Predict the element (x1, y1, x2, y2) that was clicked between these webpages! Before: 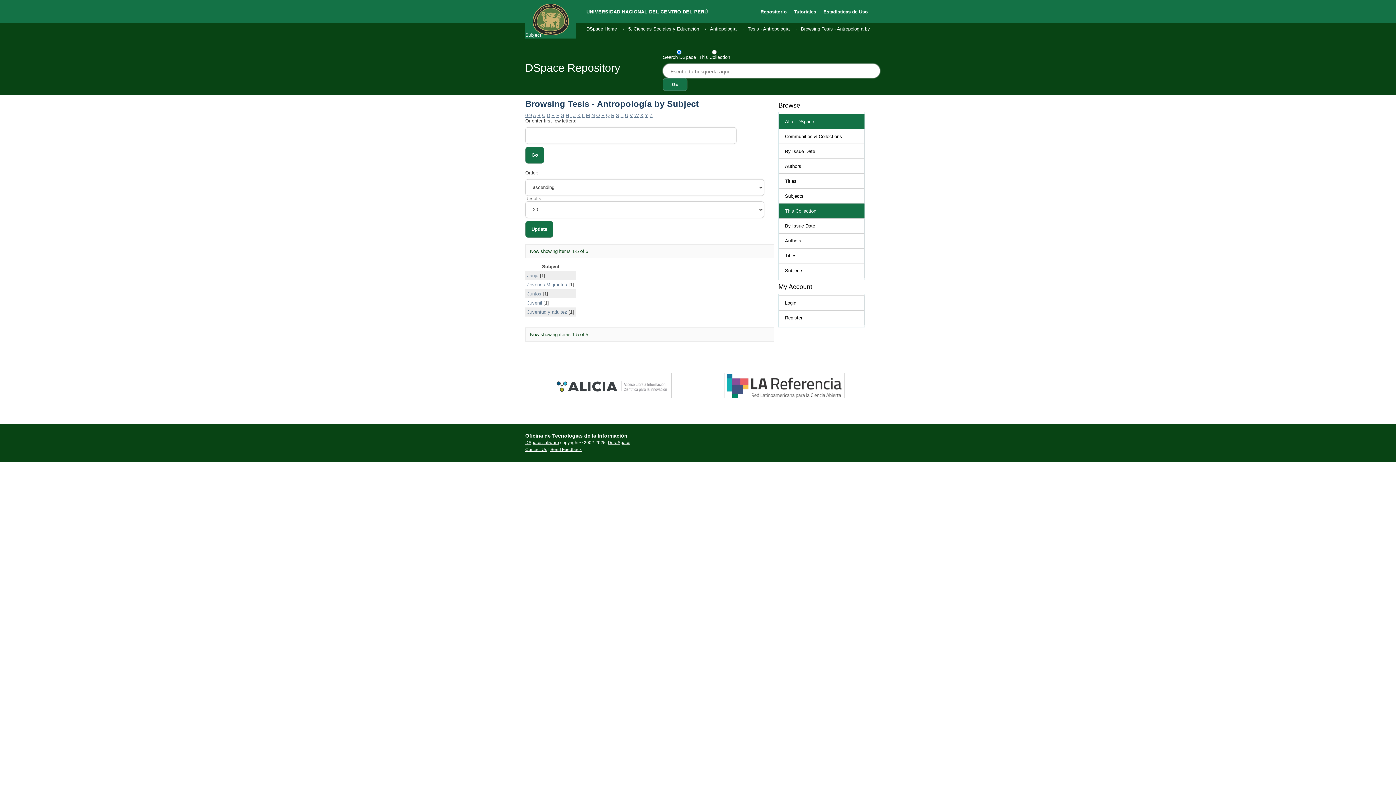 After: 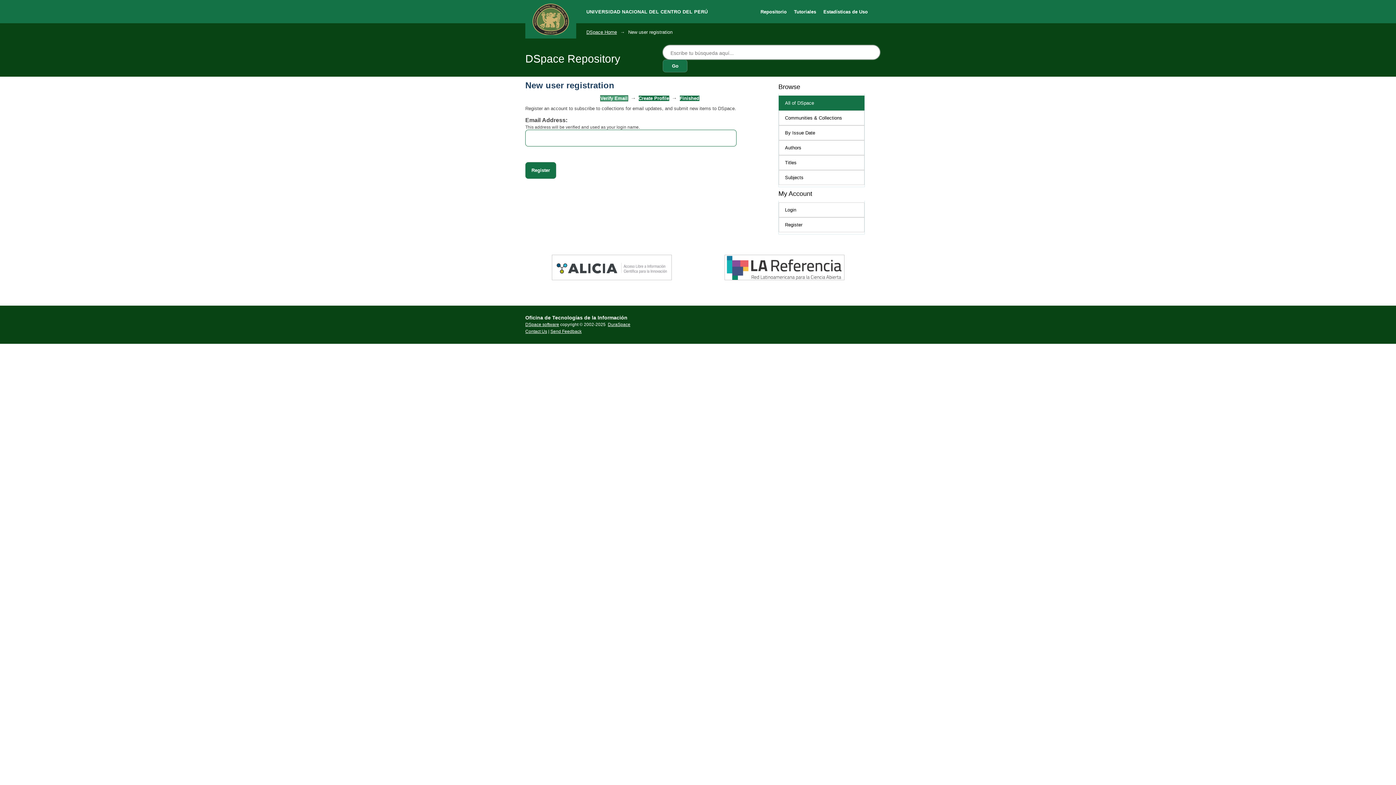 Action: label: Register bbox: (779, 310, 864, 325)